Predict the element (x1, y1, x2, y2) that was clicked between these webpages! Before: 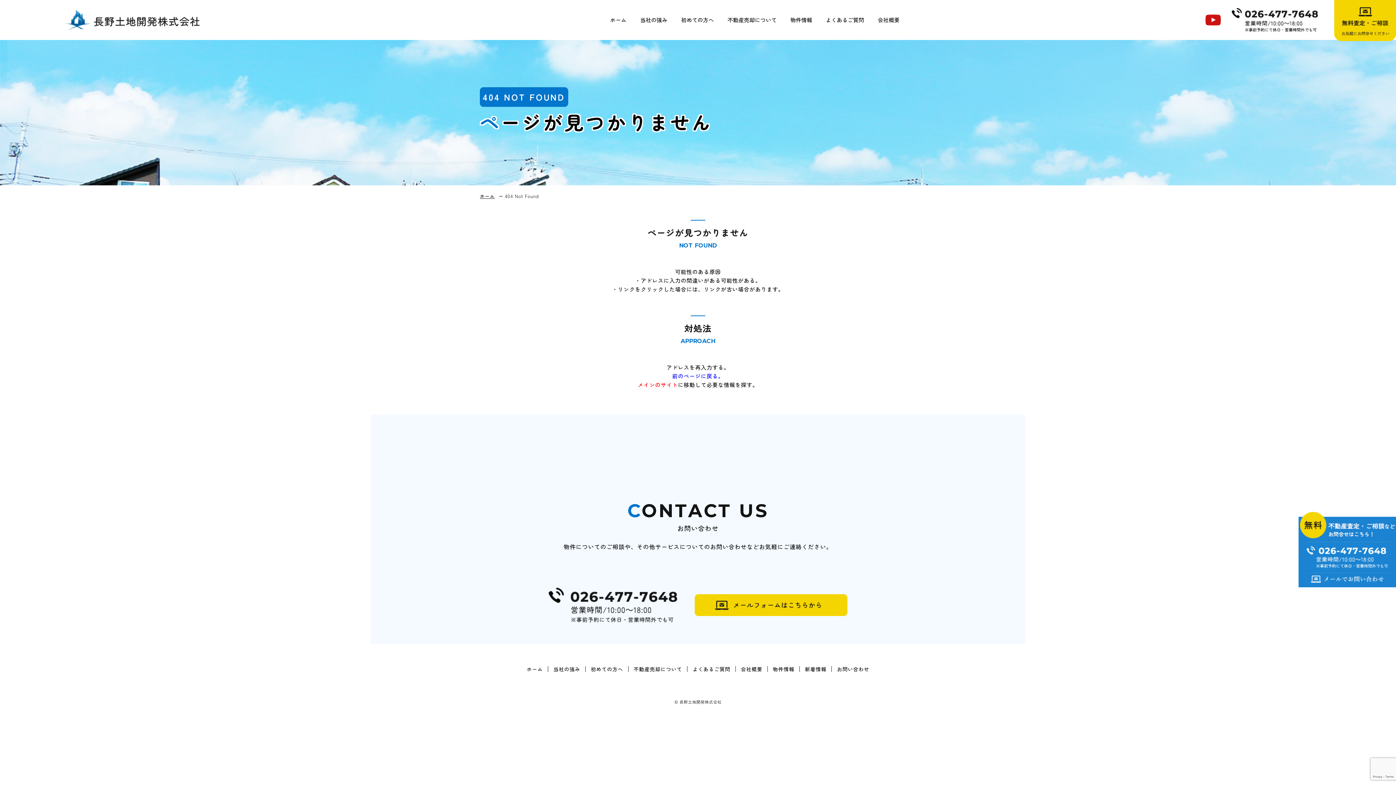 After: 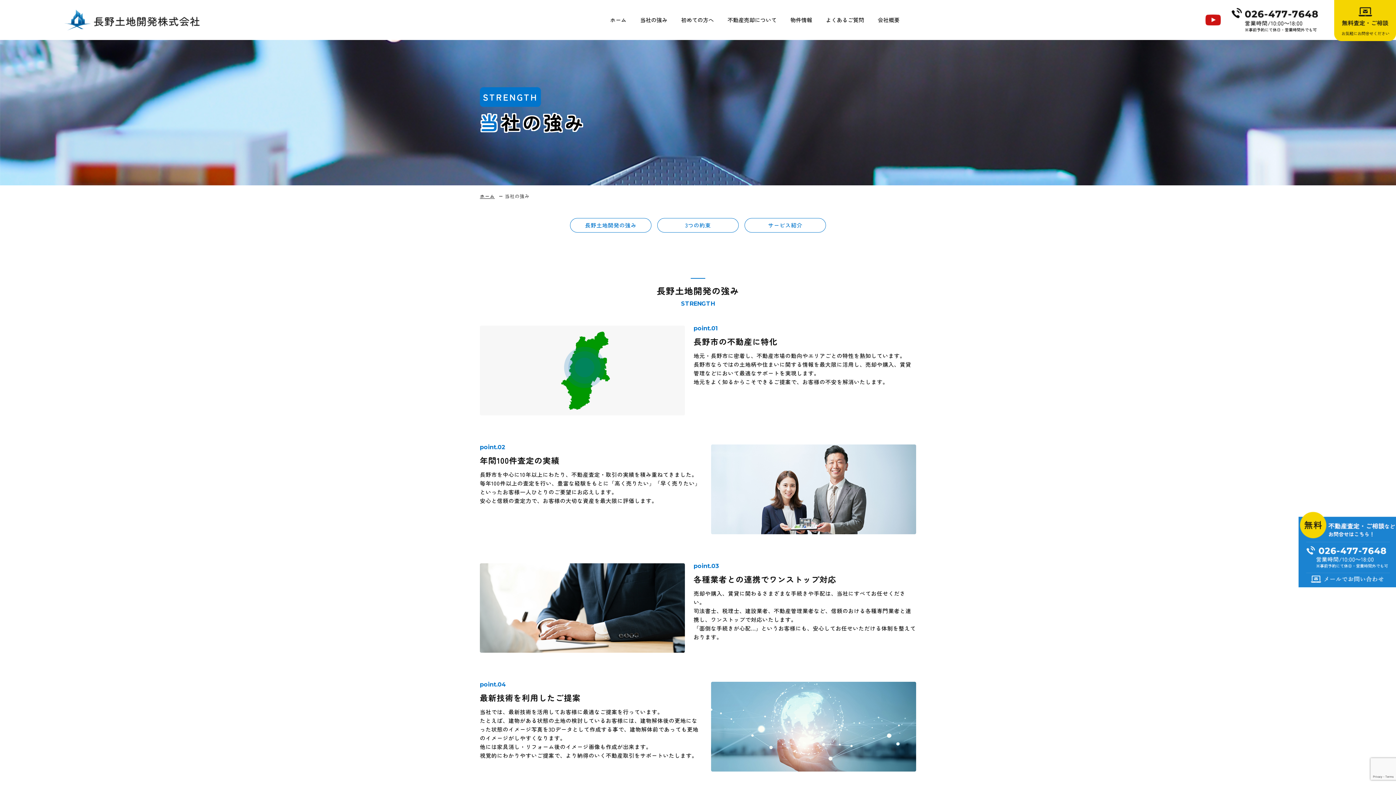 Action: label: 当社の強み bbox: (548, 666, 585, 672)